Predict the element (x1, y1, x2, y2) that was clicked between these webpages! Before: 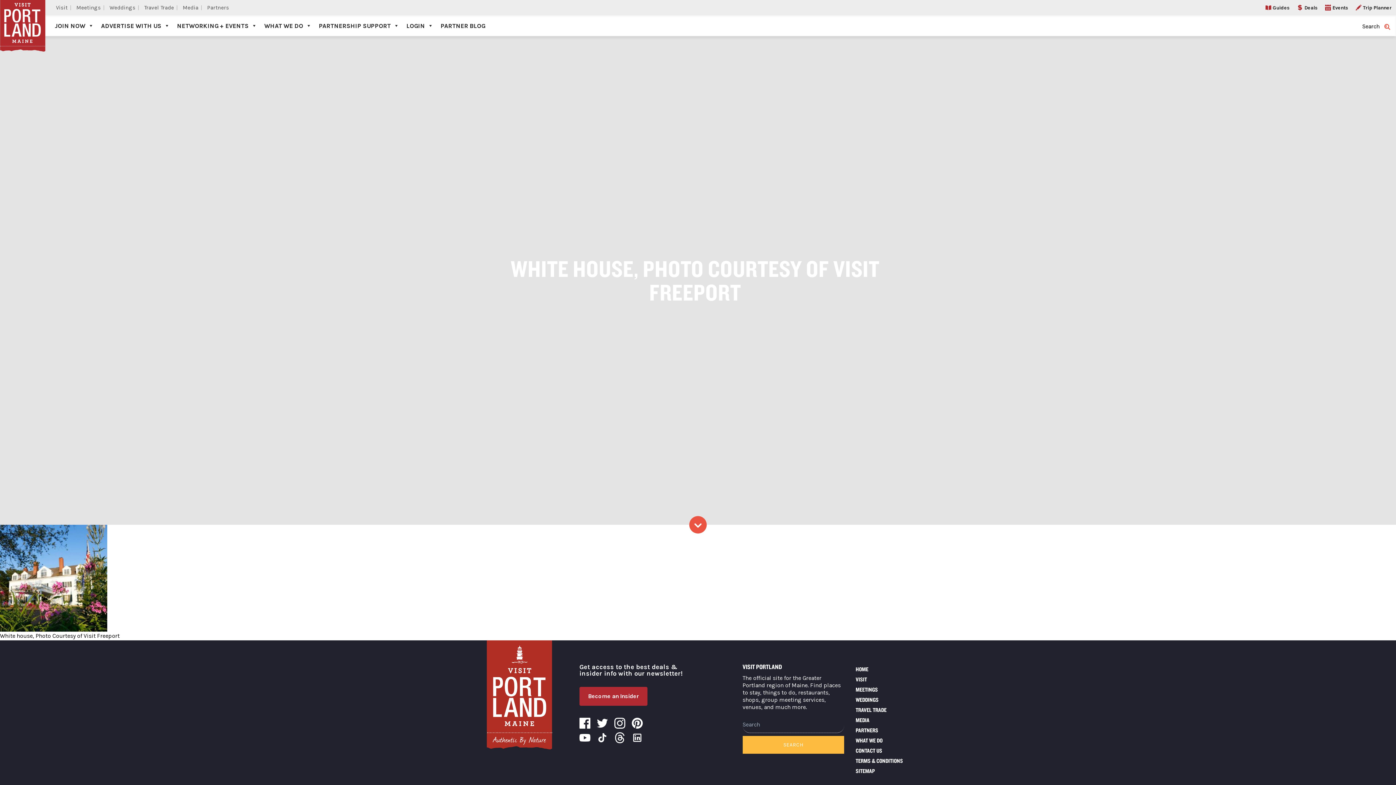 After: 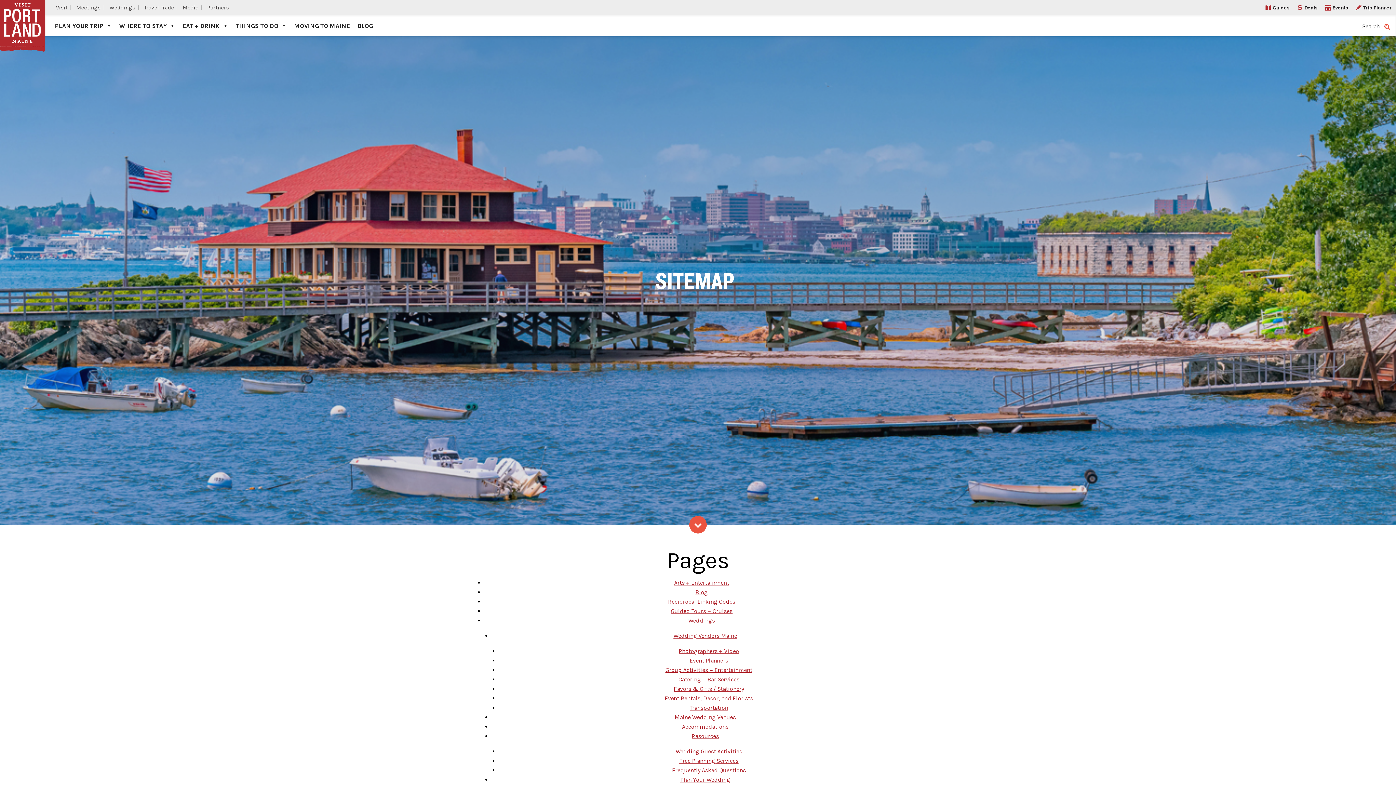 Action: label: SITEMAP bbox: (855, 767, 925, 776)